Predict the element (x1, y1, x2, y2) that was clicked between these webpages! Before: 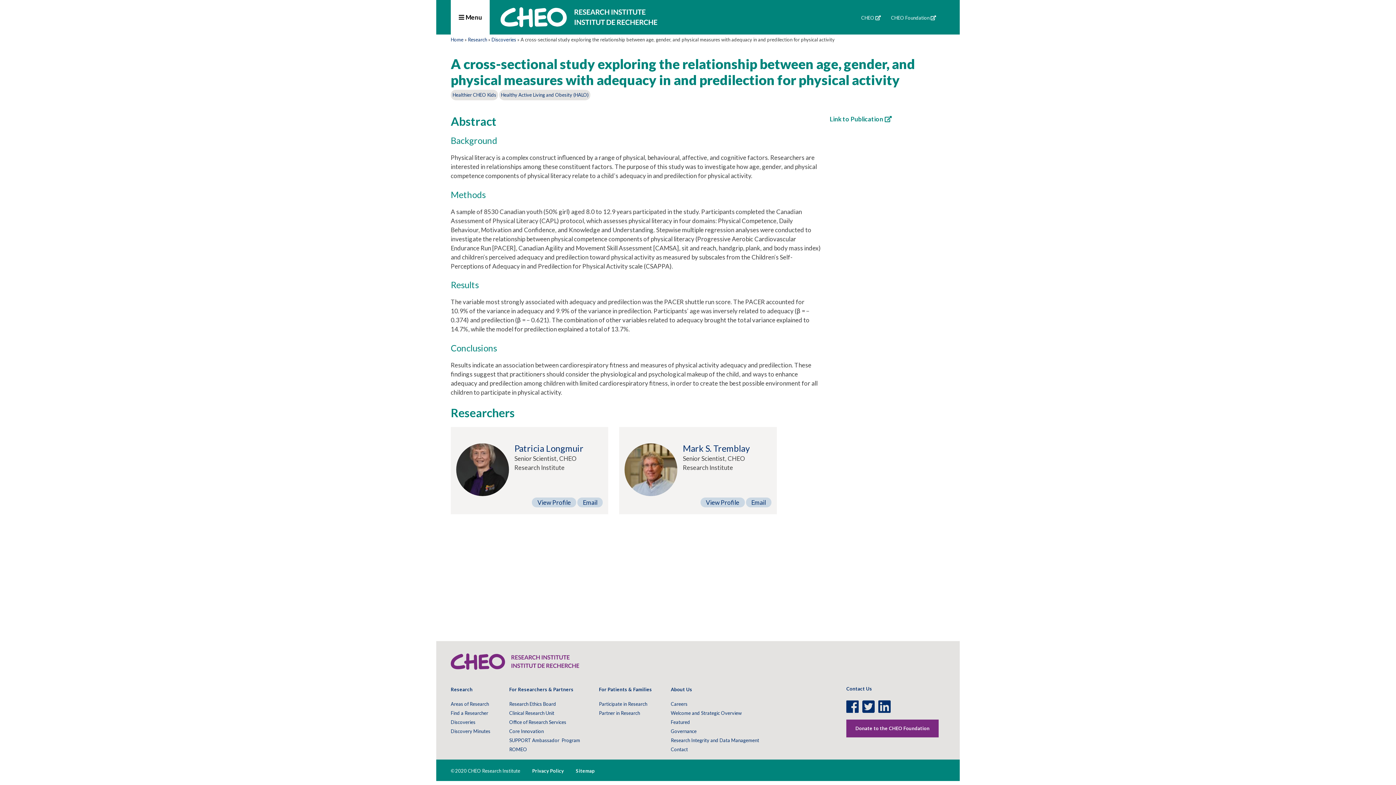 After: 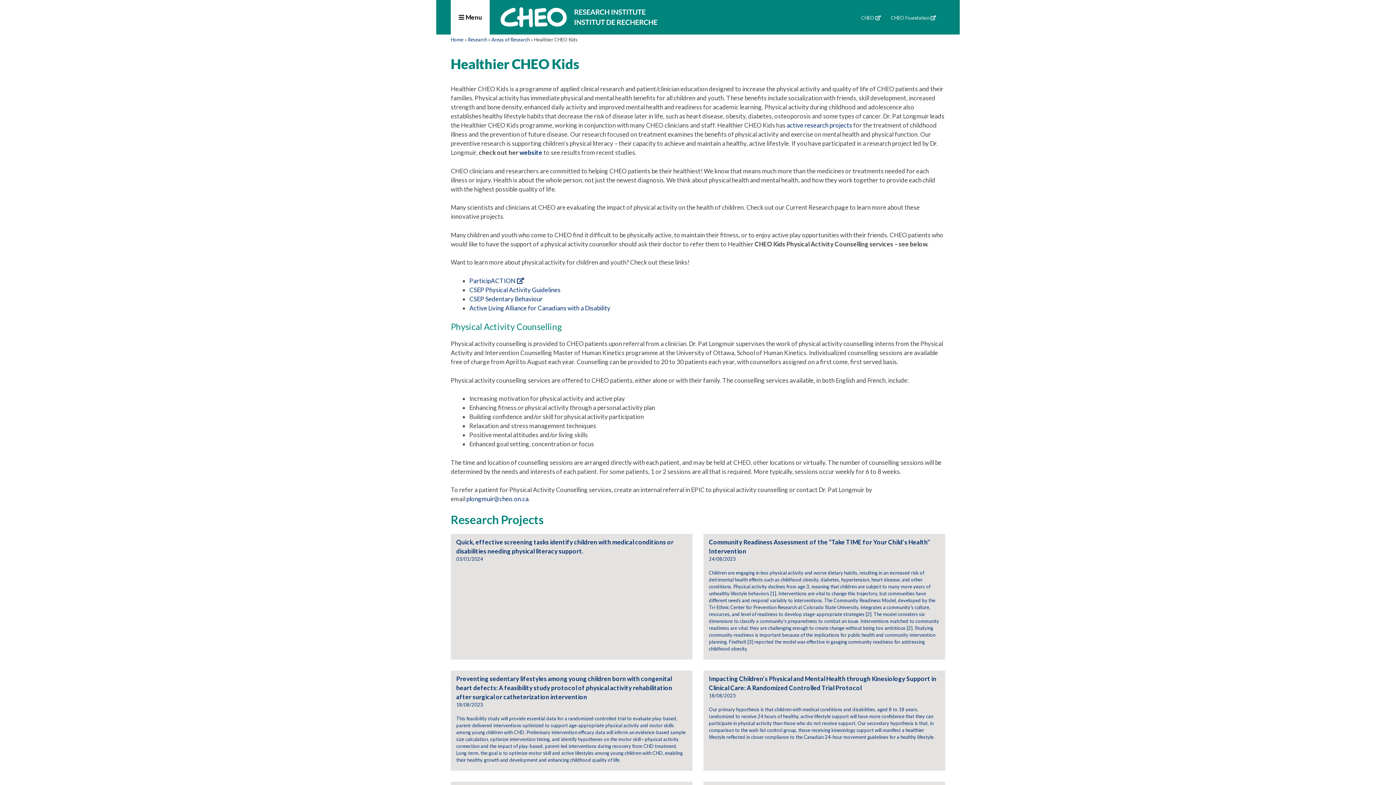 Action: label: Healthier CHEO Kids bbox: (450, 89, 498, 100)